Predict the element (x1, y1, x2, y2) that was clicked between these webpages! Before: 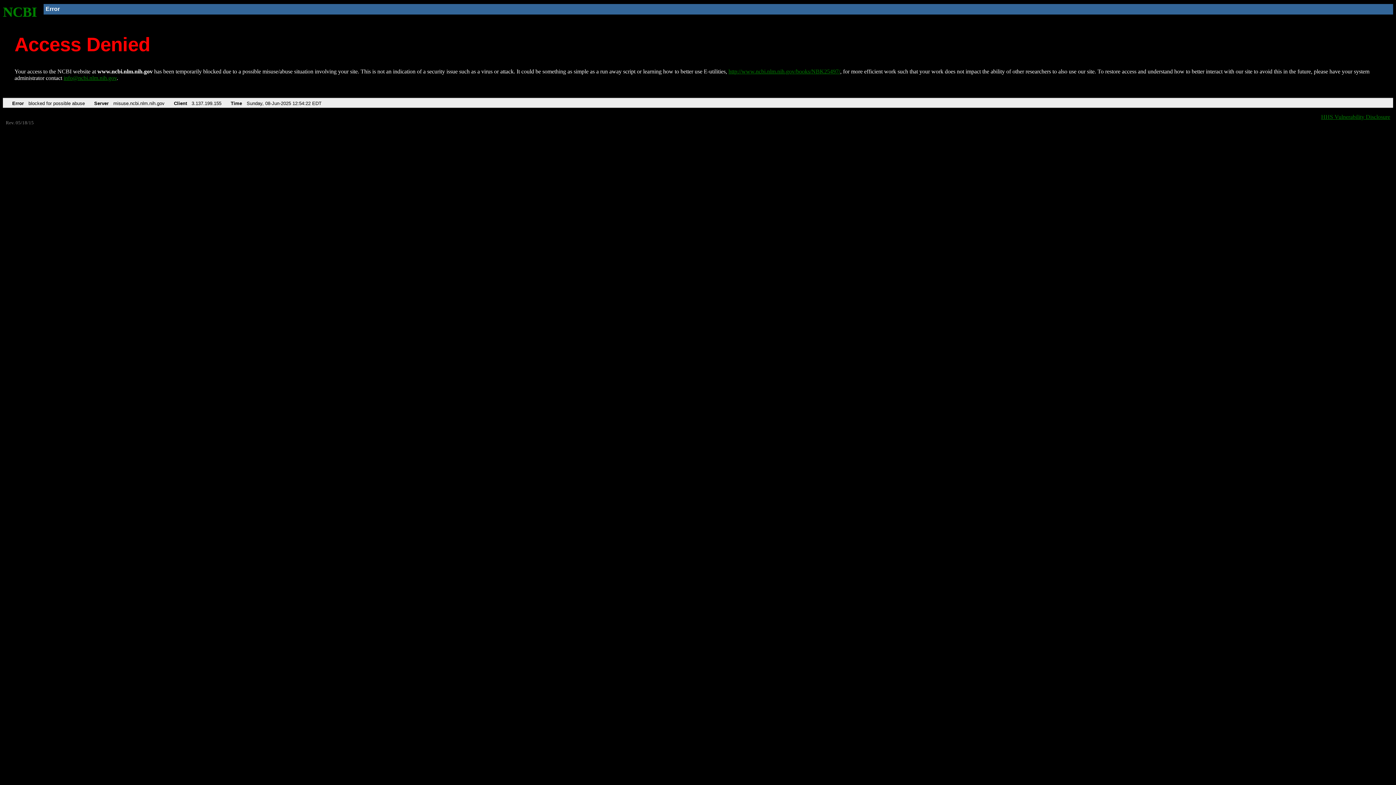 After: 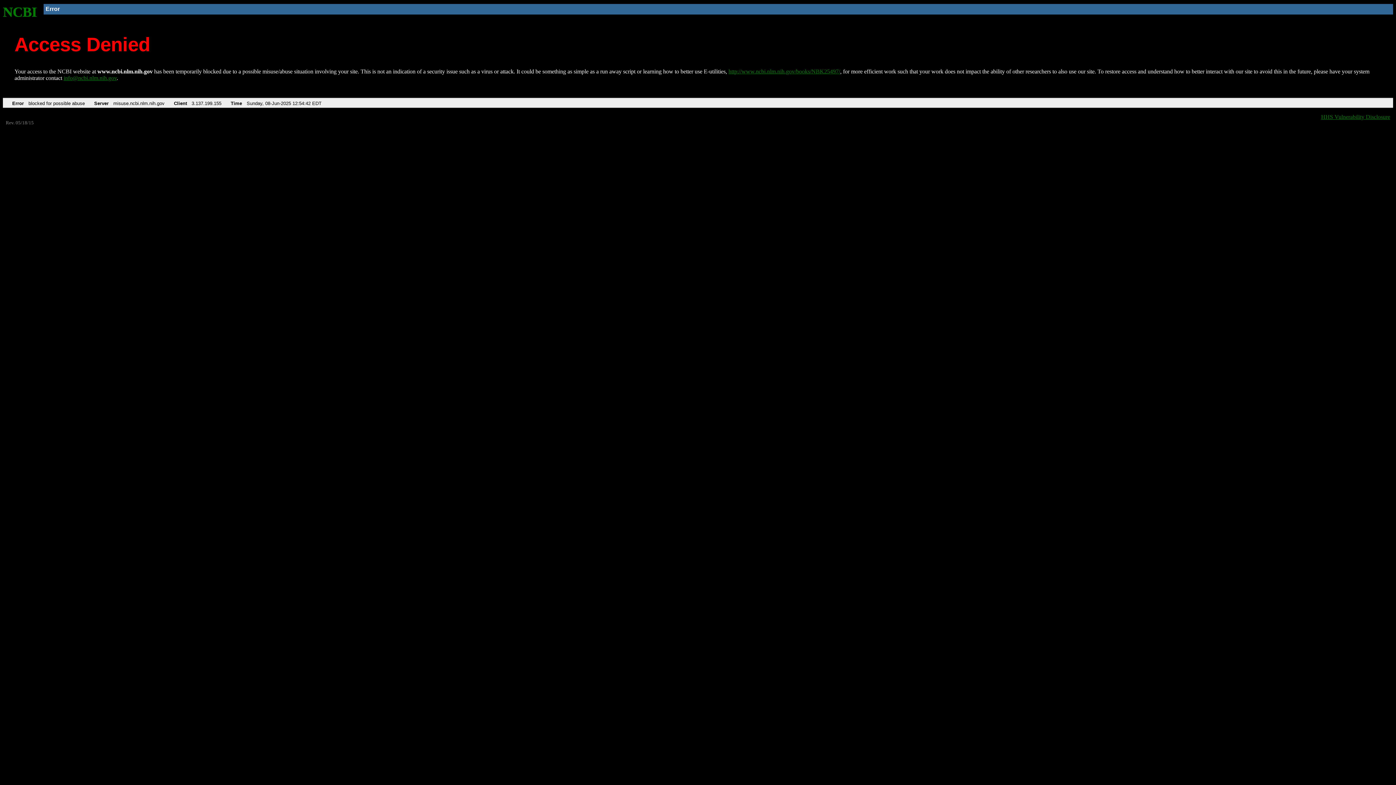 Action: bbox: (728, 68, 840, 74) label: http://www.ncbi.nlm.nih.gov/books/NBK25497/